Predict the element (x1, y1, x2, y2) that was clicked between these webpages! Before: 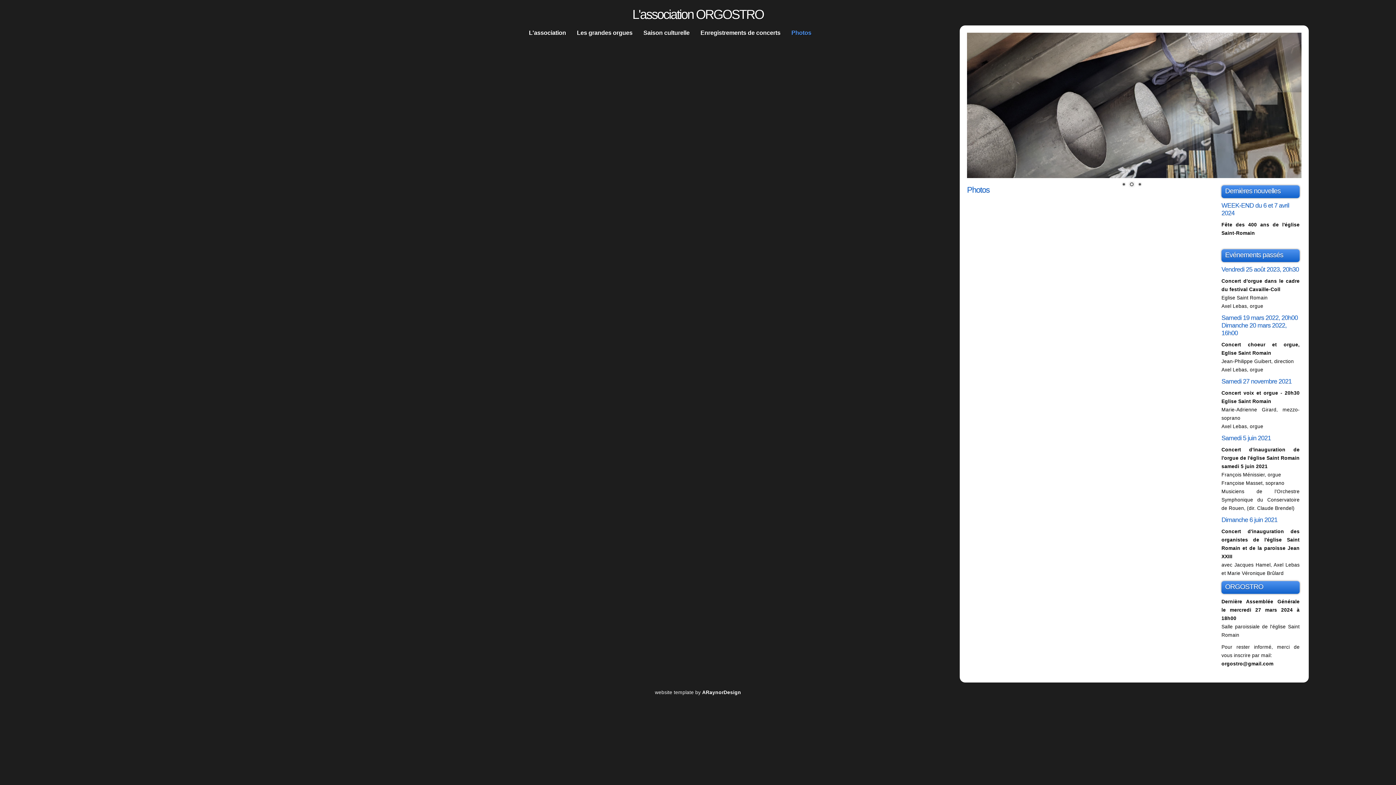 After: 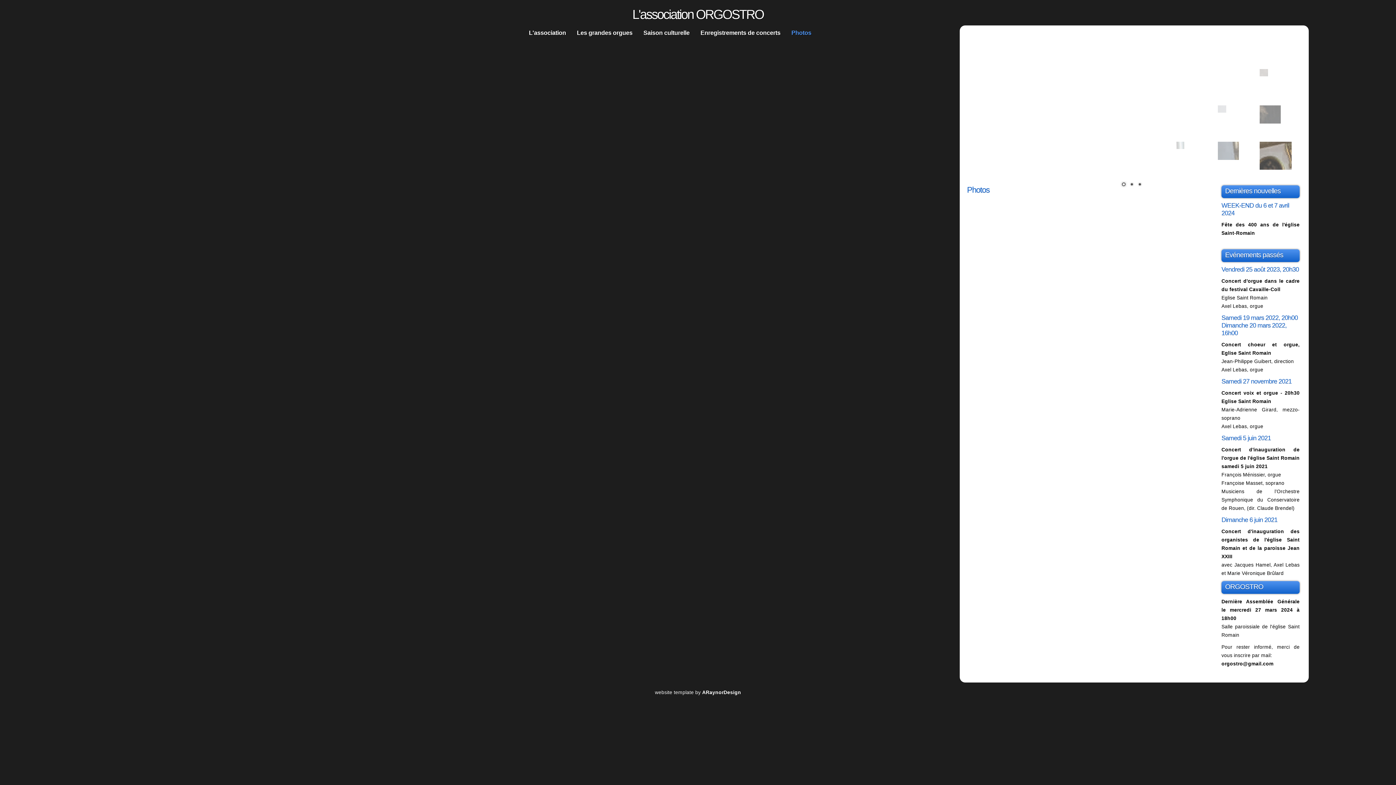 Action: bbox: (786, 23, 817, 41) label: Photos